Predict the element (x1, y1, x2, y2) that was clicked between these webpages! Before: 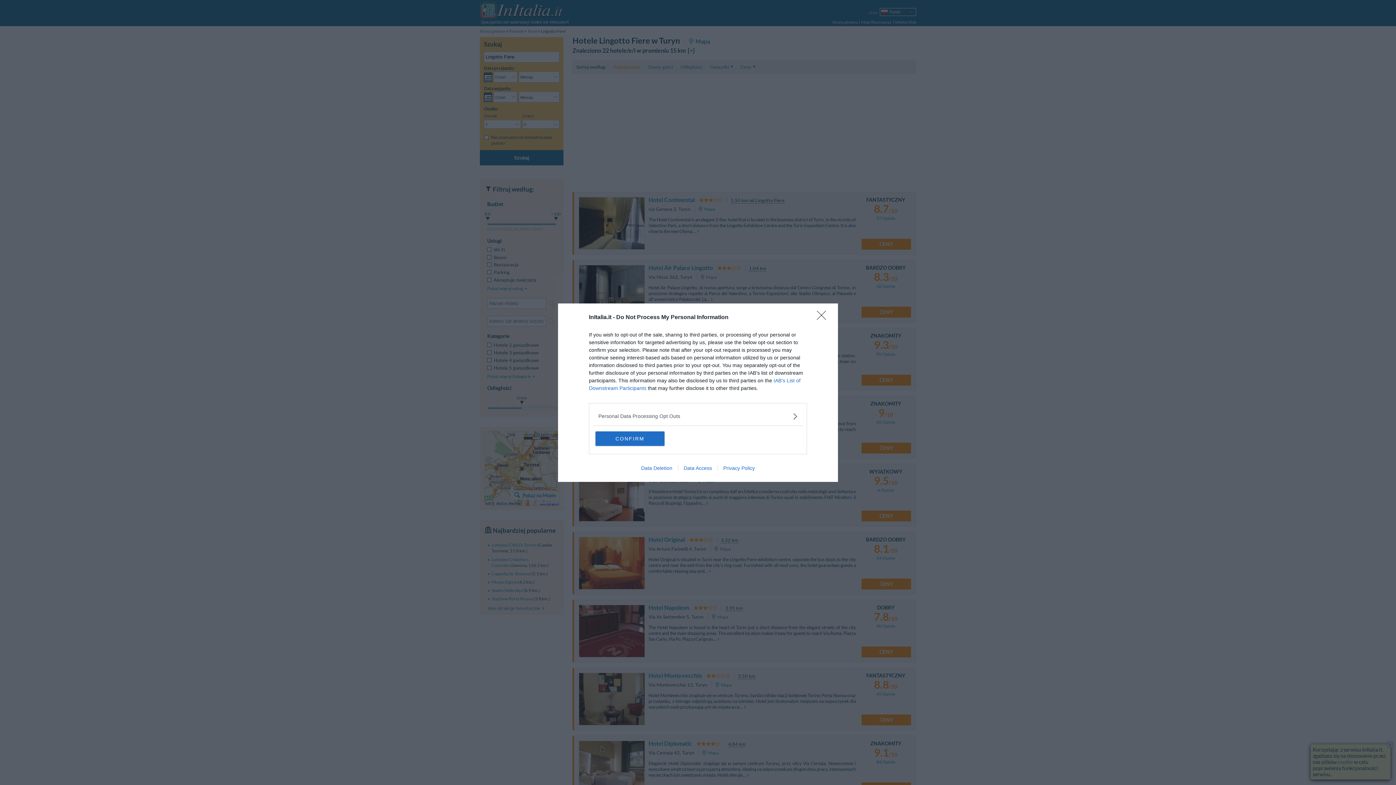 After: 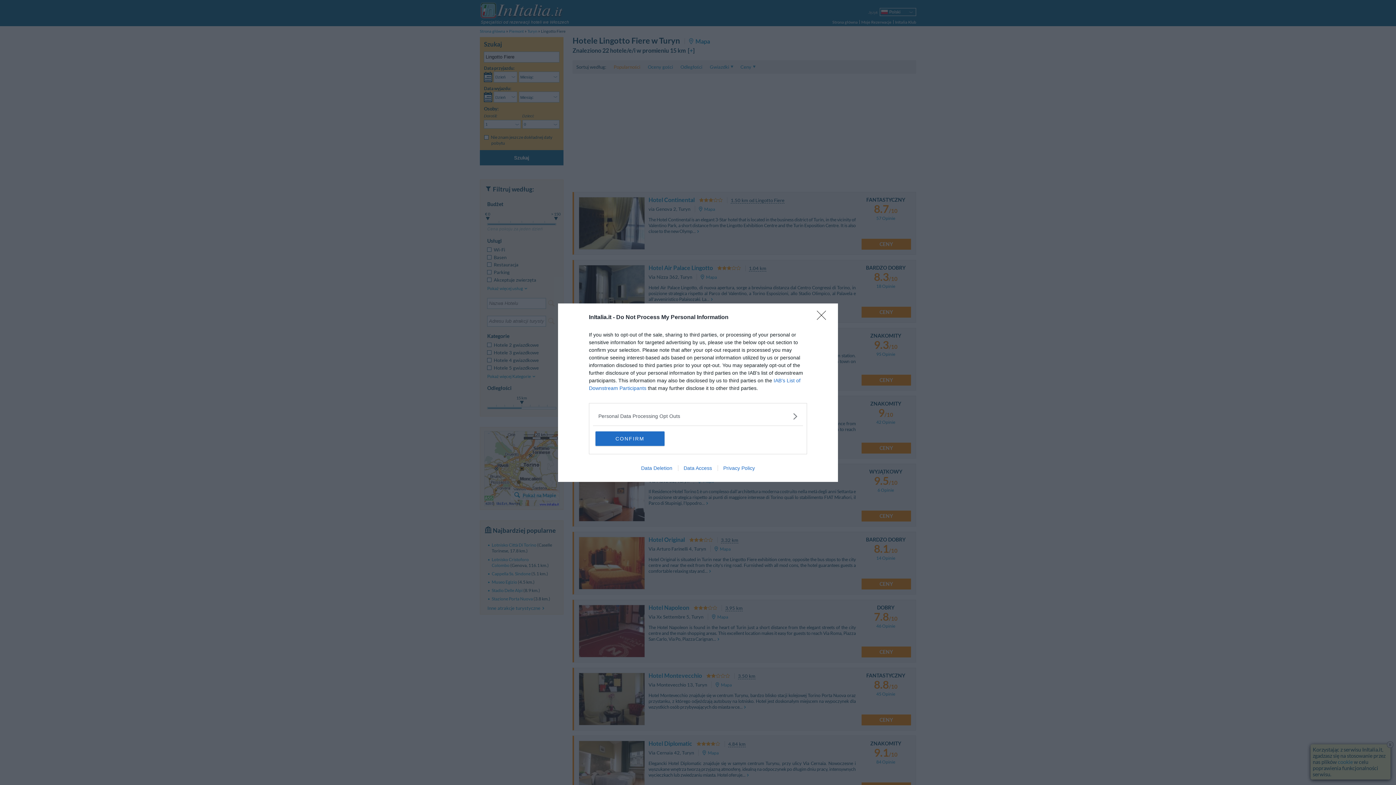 Action: bbox: (635, 465, 678, 471) label: Data Deletion